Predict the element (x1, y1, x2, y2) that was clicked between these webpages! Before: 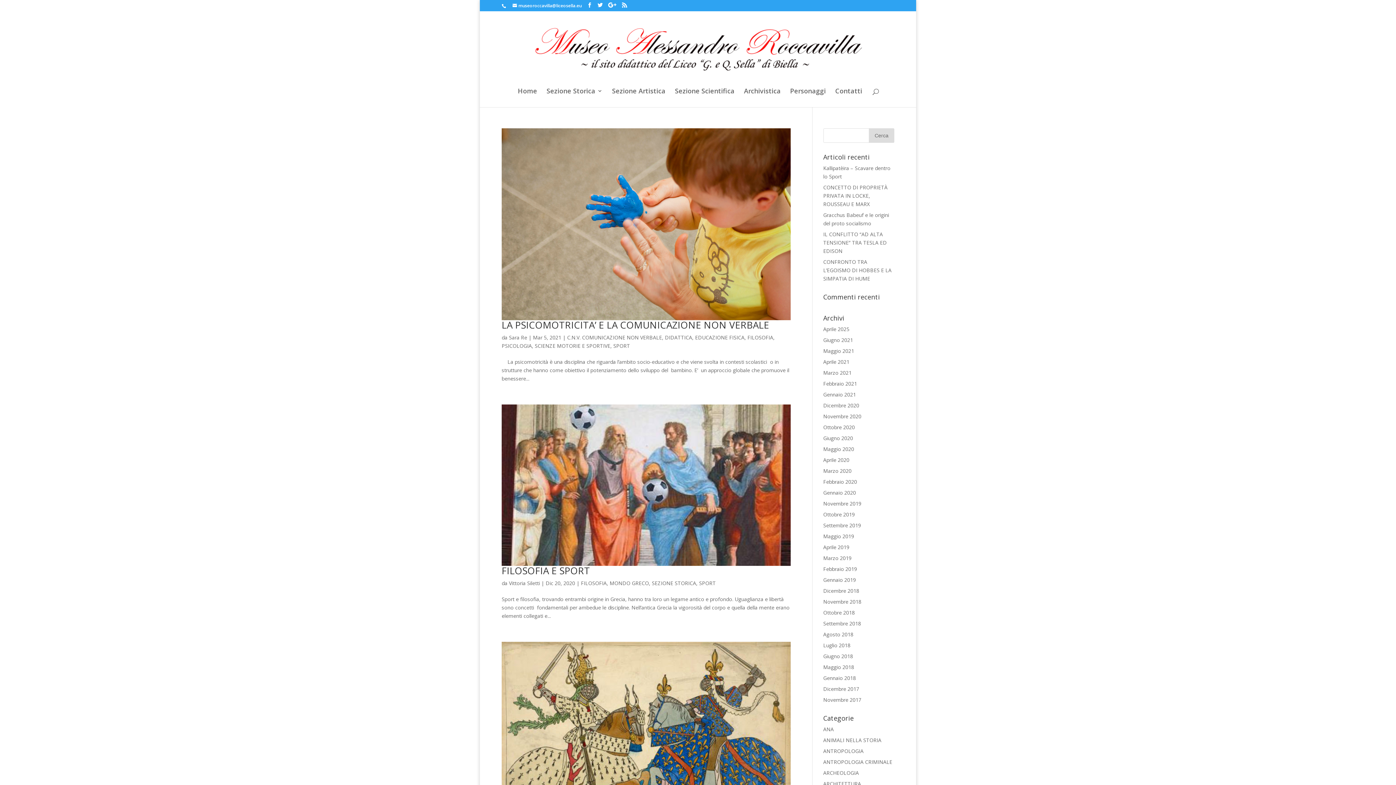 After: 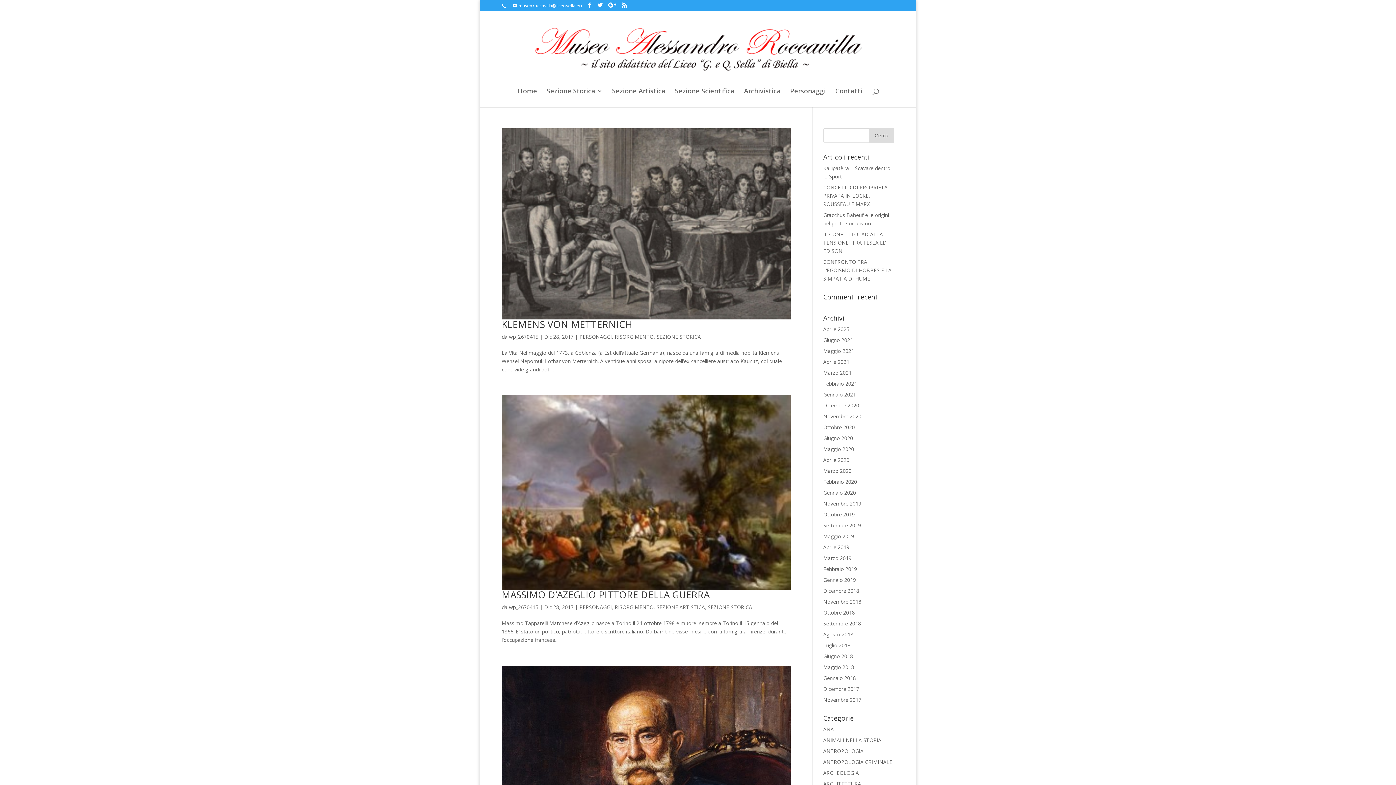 Action: bbox: (823, 685, 859, 692) label: Dicembre 2017